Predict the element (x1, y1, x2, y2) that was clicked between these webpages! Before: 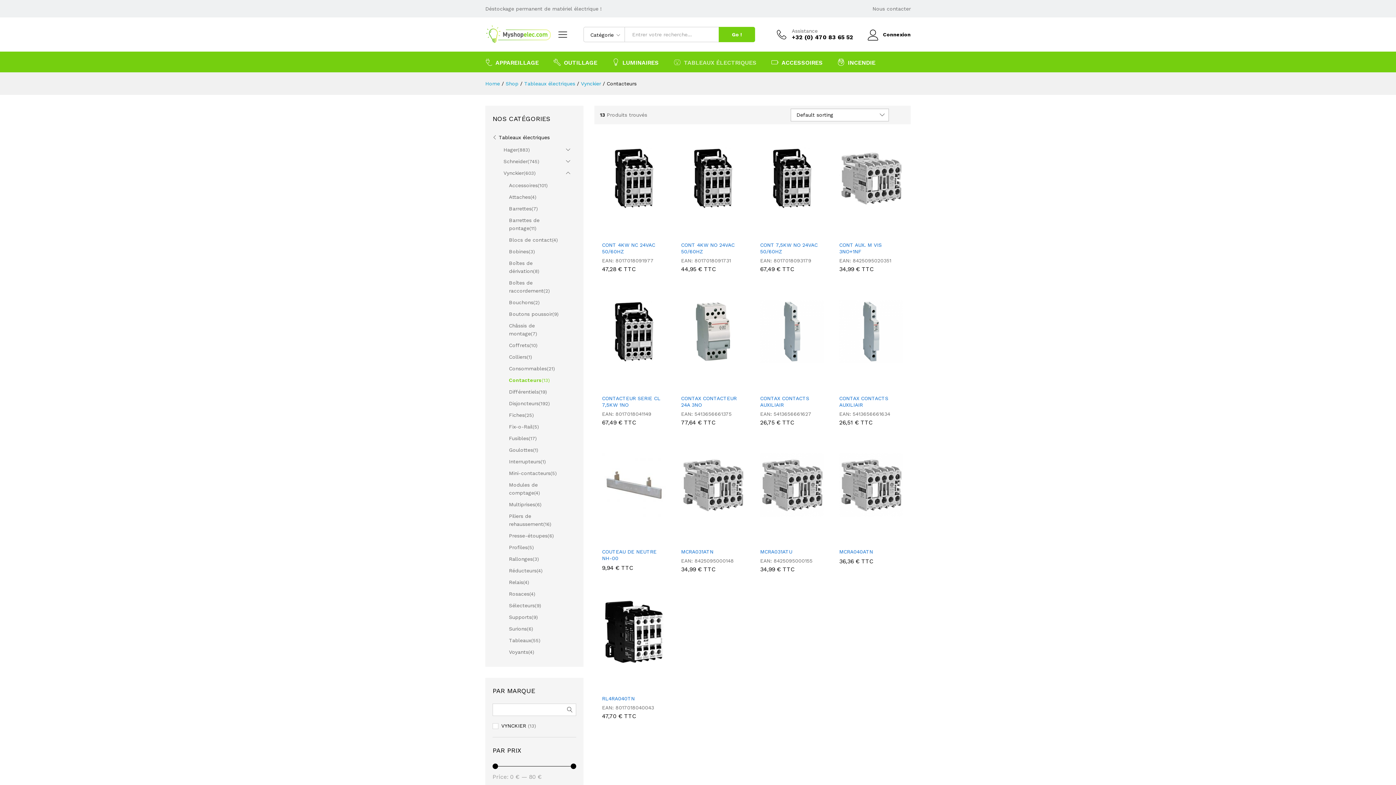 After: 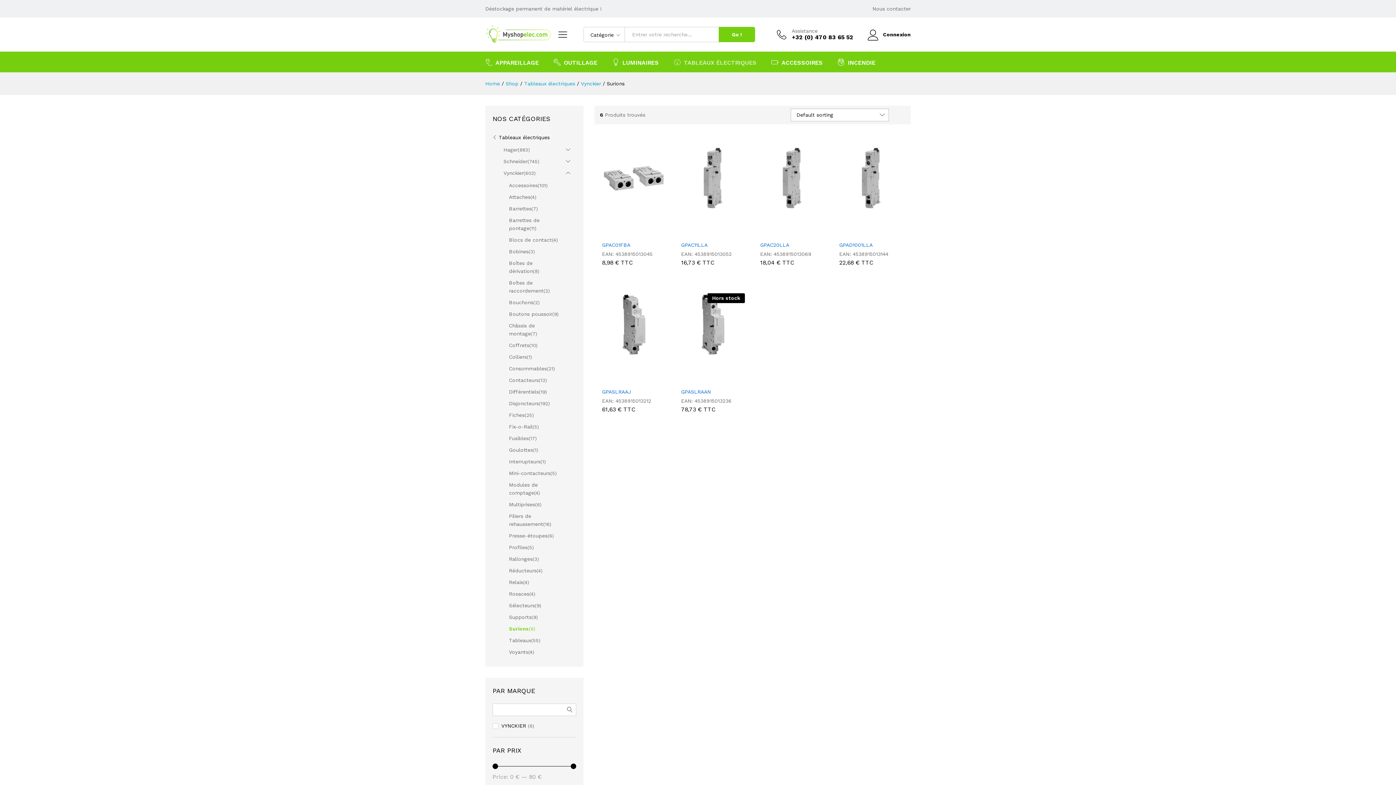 Action: bbox: (509, 626, 526, 631) label: Surions